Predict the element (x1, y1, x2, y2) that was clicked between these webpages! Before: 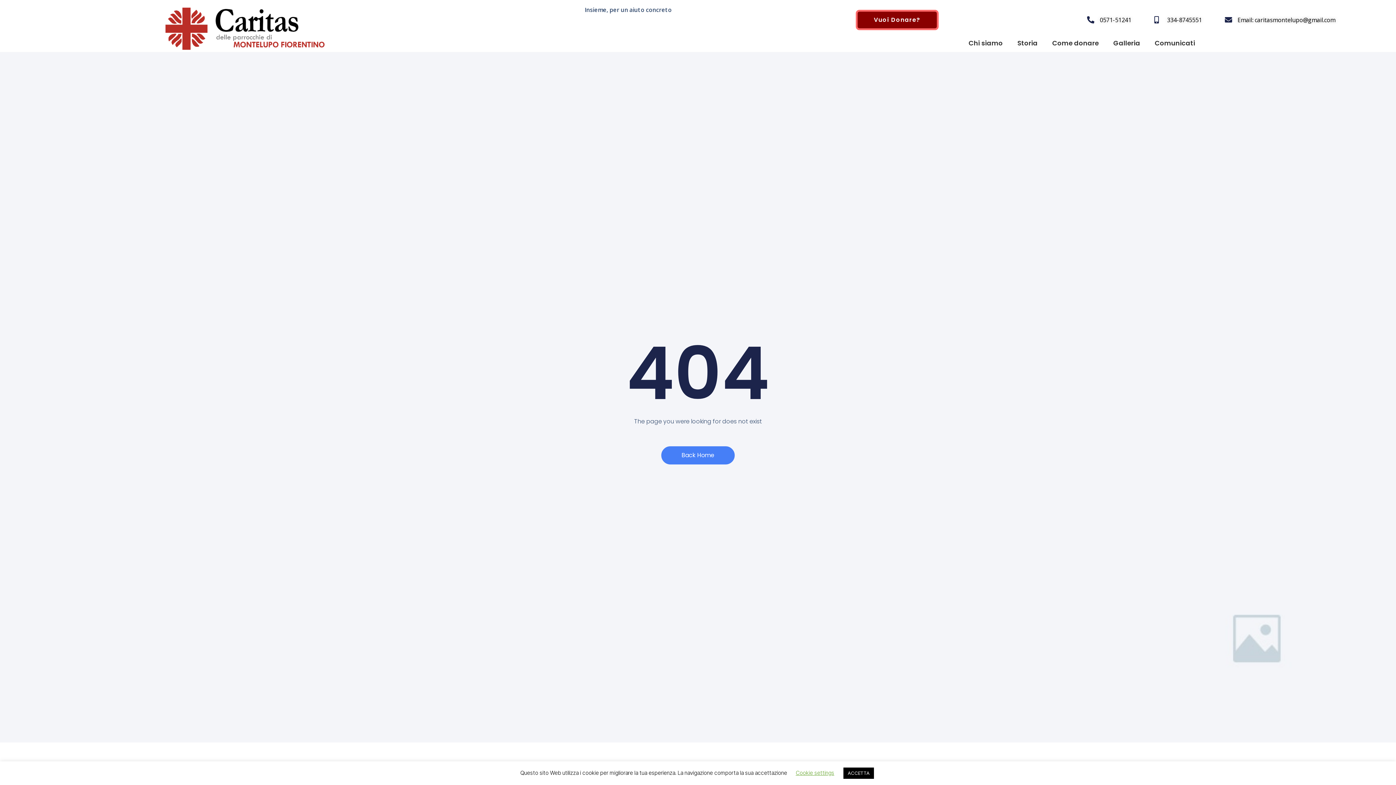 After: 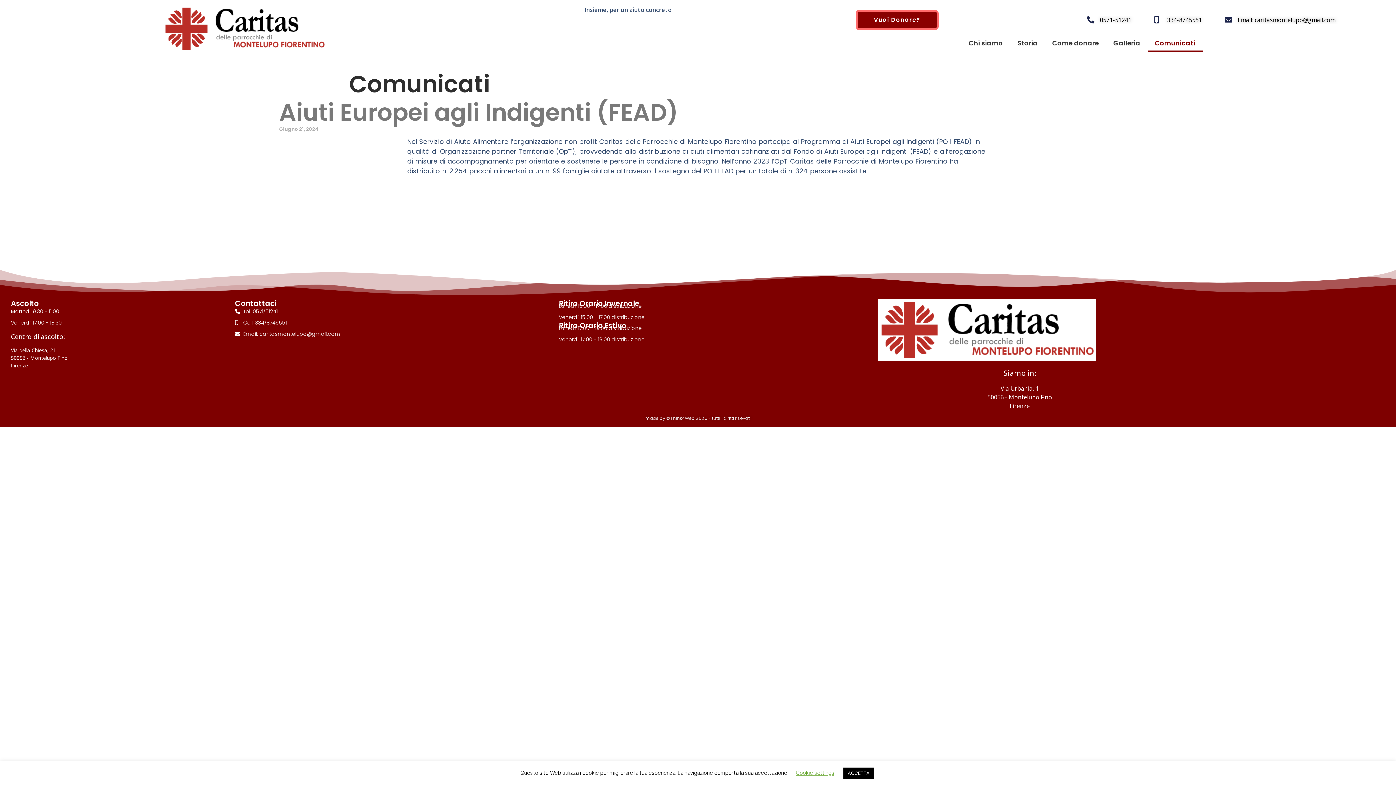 Action: label: Comunicati bbox: (1147, 34, 1202, 51)